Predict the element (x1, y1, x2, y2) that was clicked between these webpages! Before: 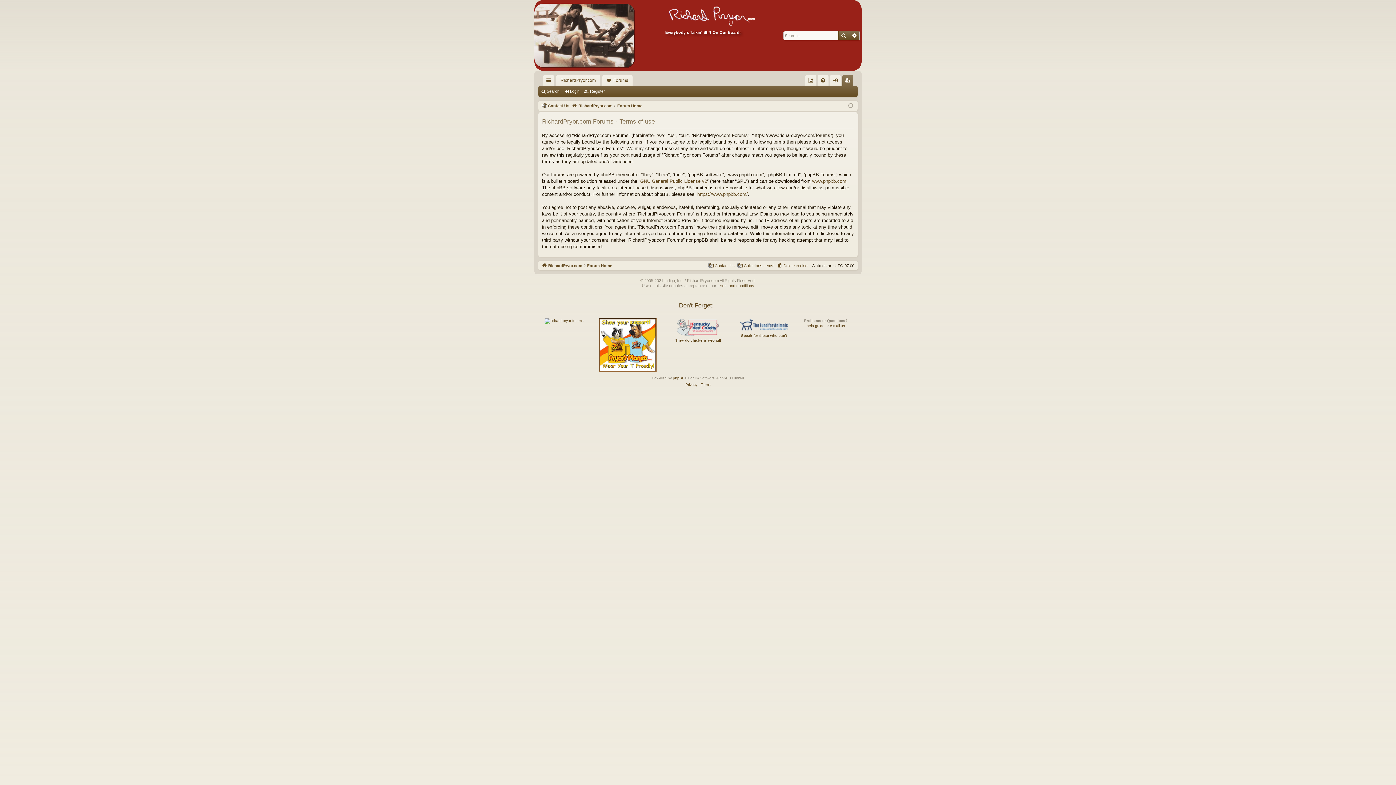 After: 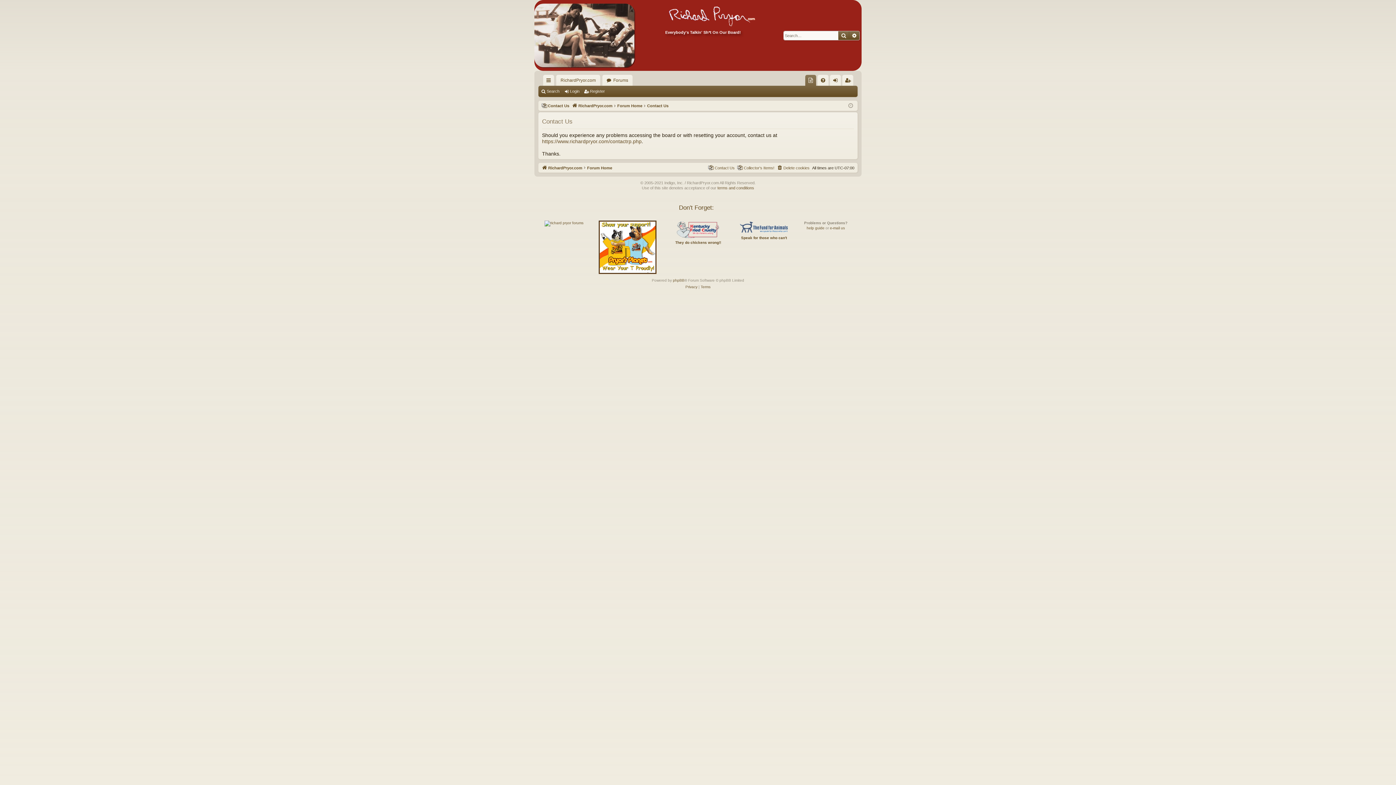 Action: label: Contact Us bbox: (708, 261, 734, 269)